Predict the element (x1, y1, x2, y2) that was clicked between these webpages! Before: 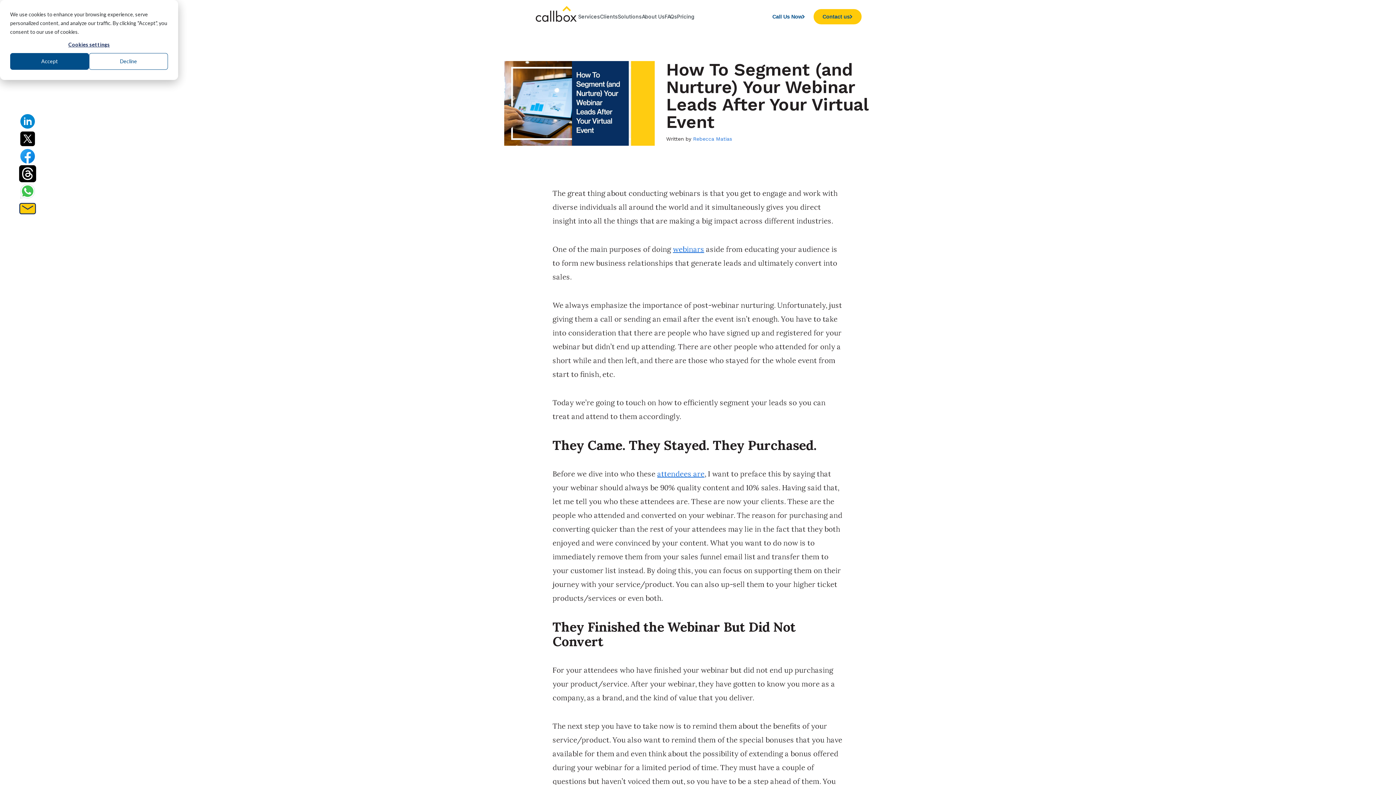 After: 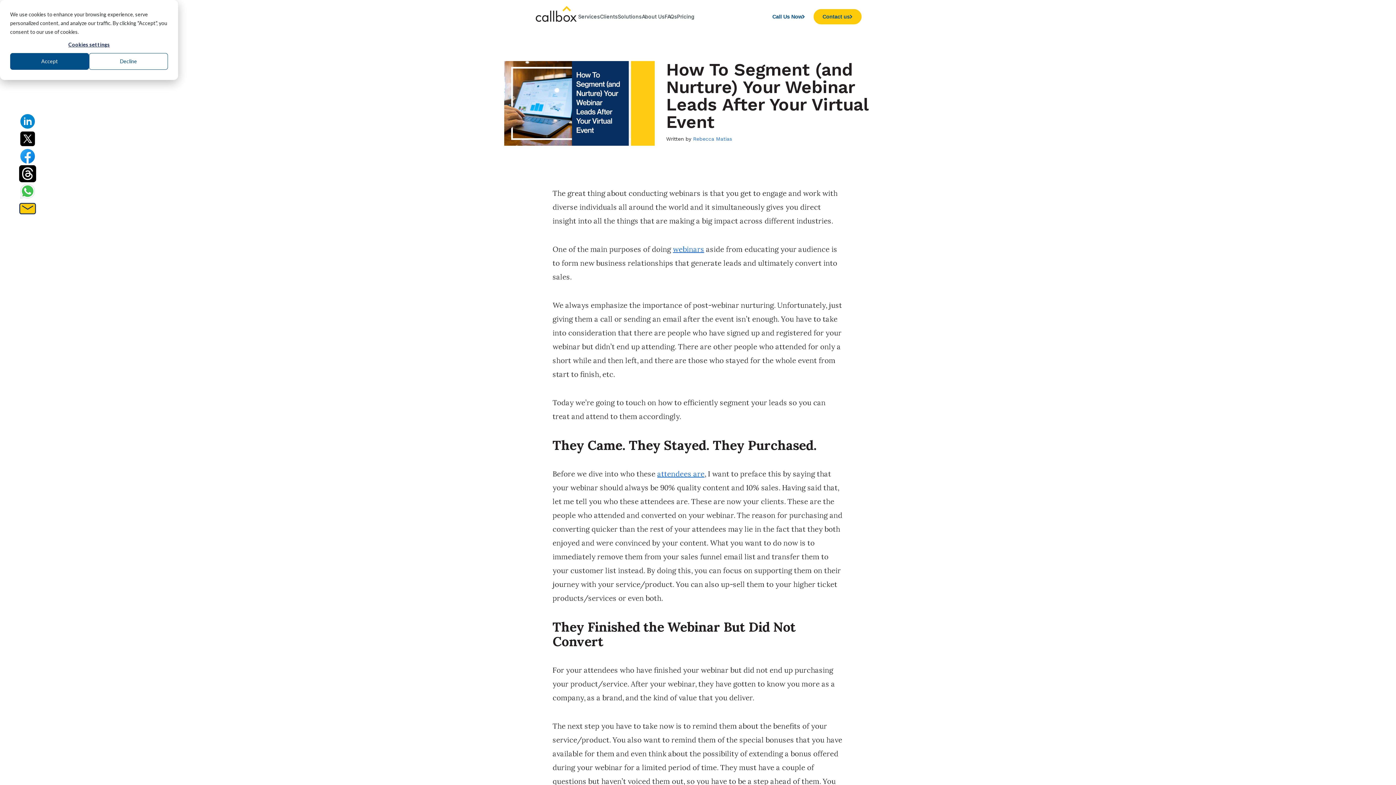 Action: label: attendees are bbox: (657, 469, 704, 478)